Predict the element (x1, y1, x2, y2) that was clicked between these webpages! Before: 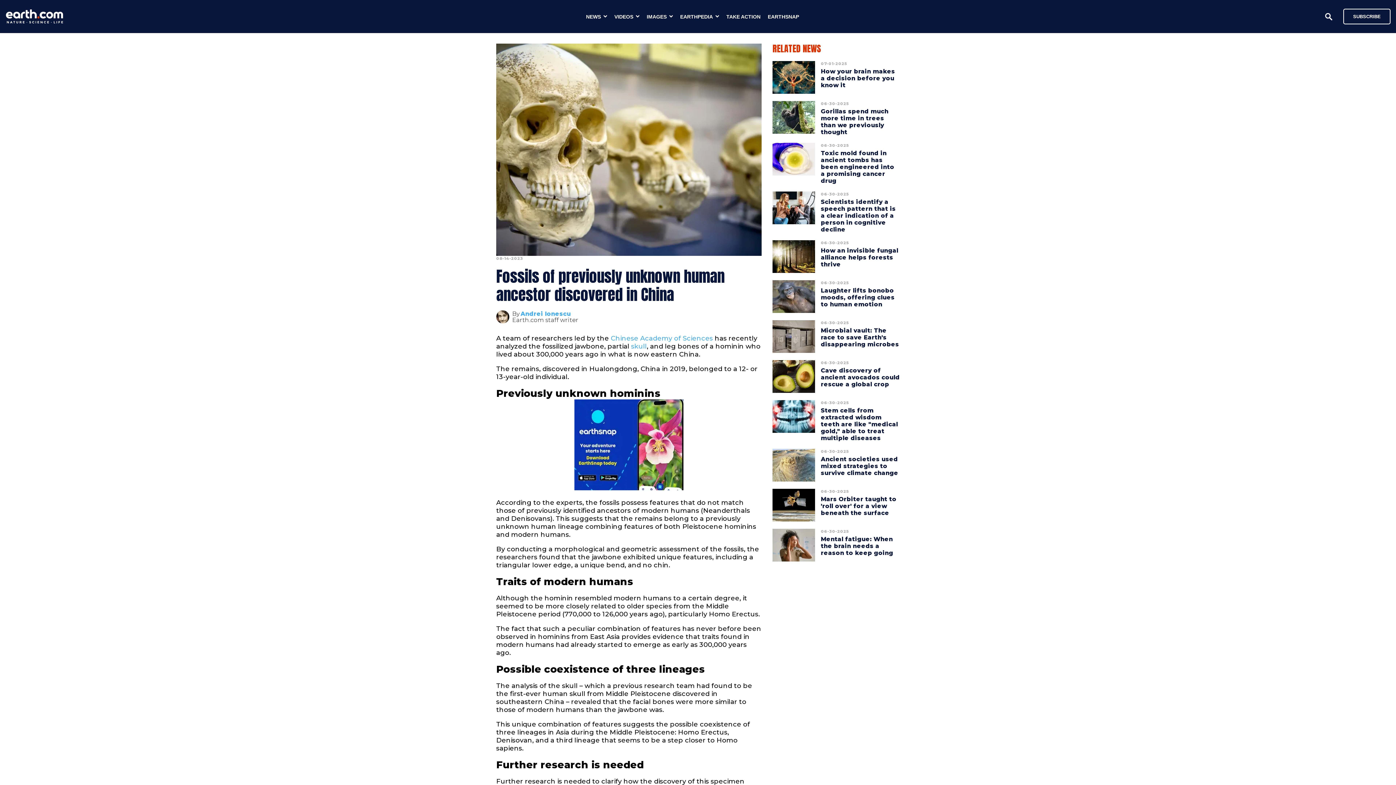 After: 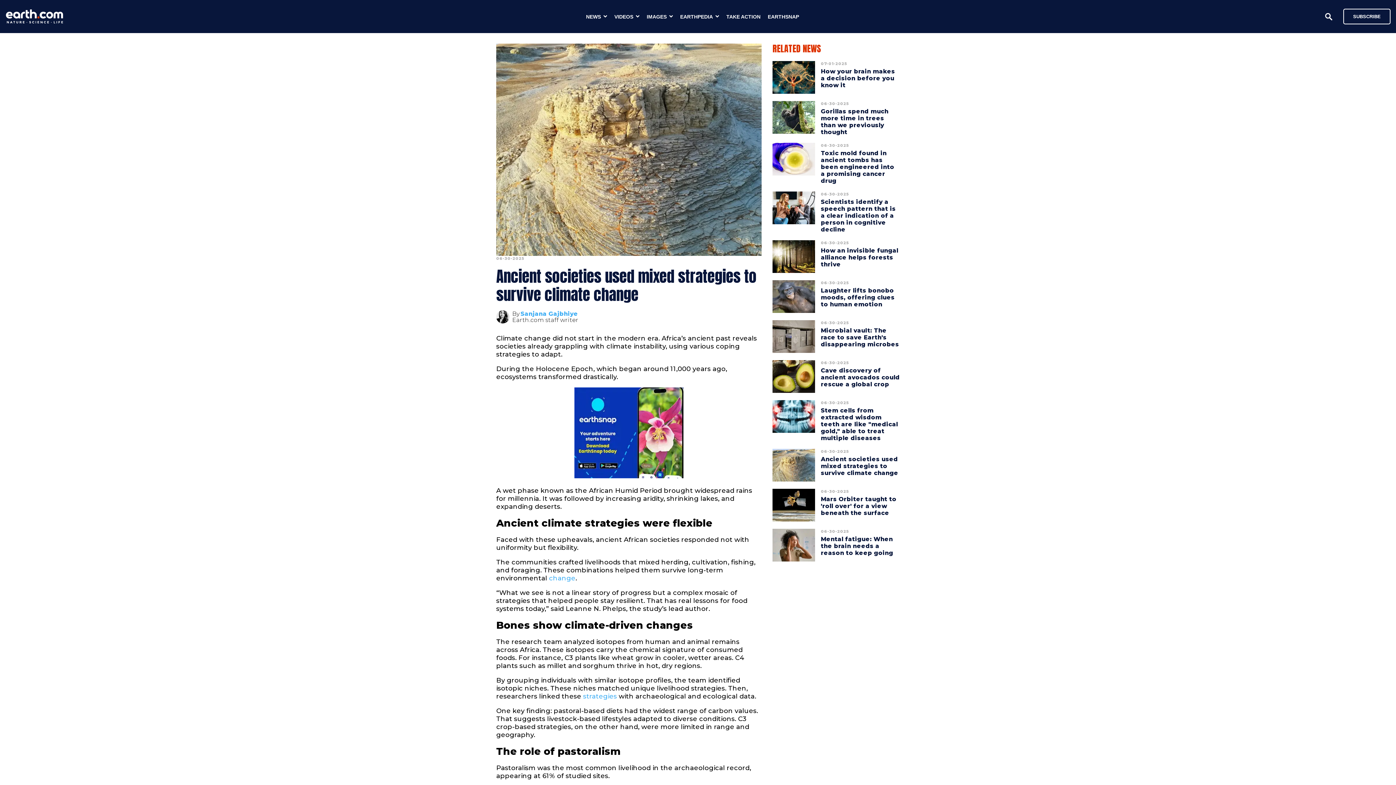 Action: bbox: (772, 449, 815, 481)